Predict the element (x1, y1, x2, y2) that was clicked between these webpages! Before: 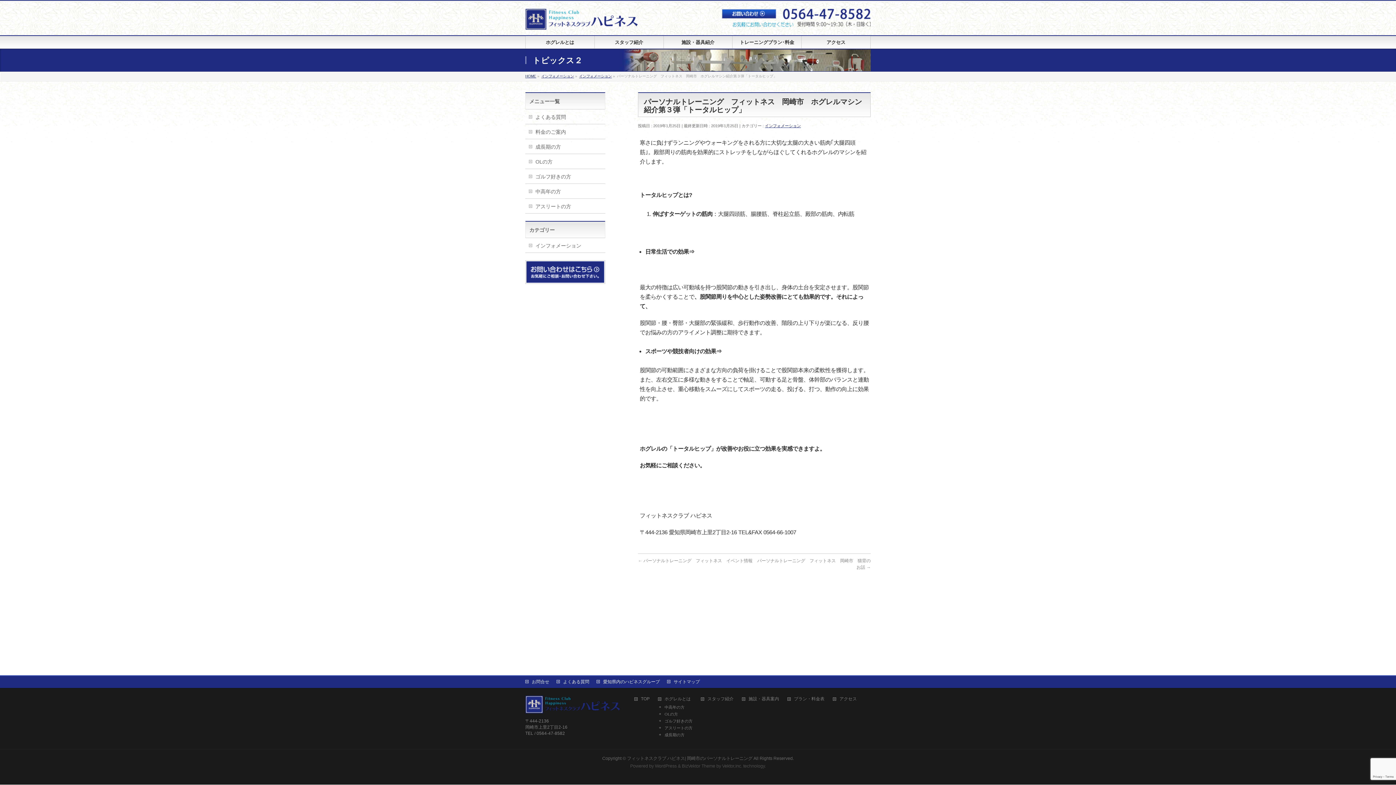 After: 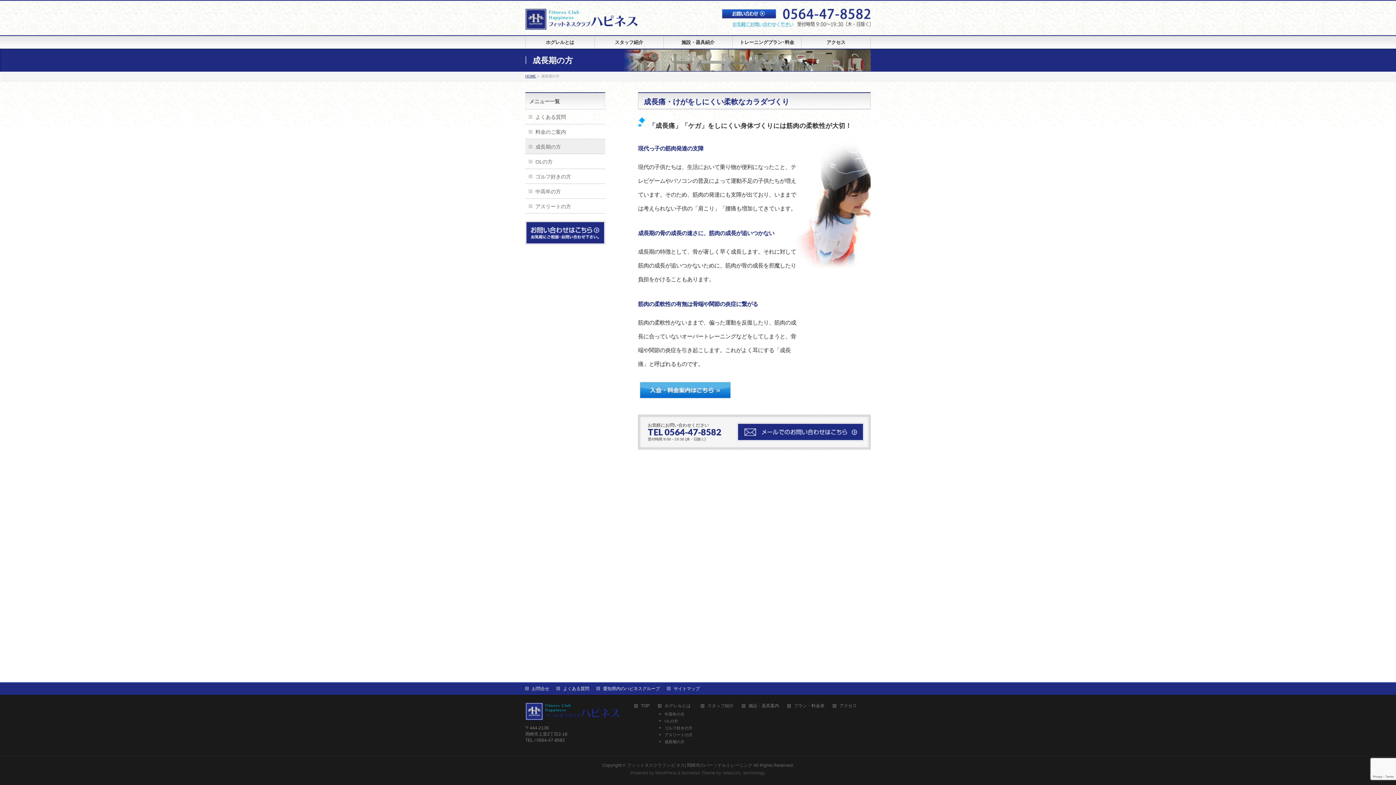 Action: bbox: (658, 733, 700, 737) label: 成長期の方